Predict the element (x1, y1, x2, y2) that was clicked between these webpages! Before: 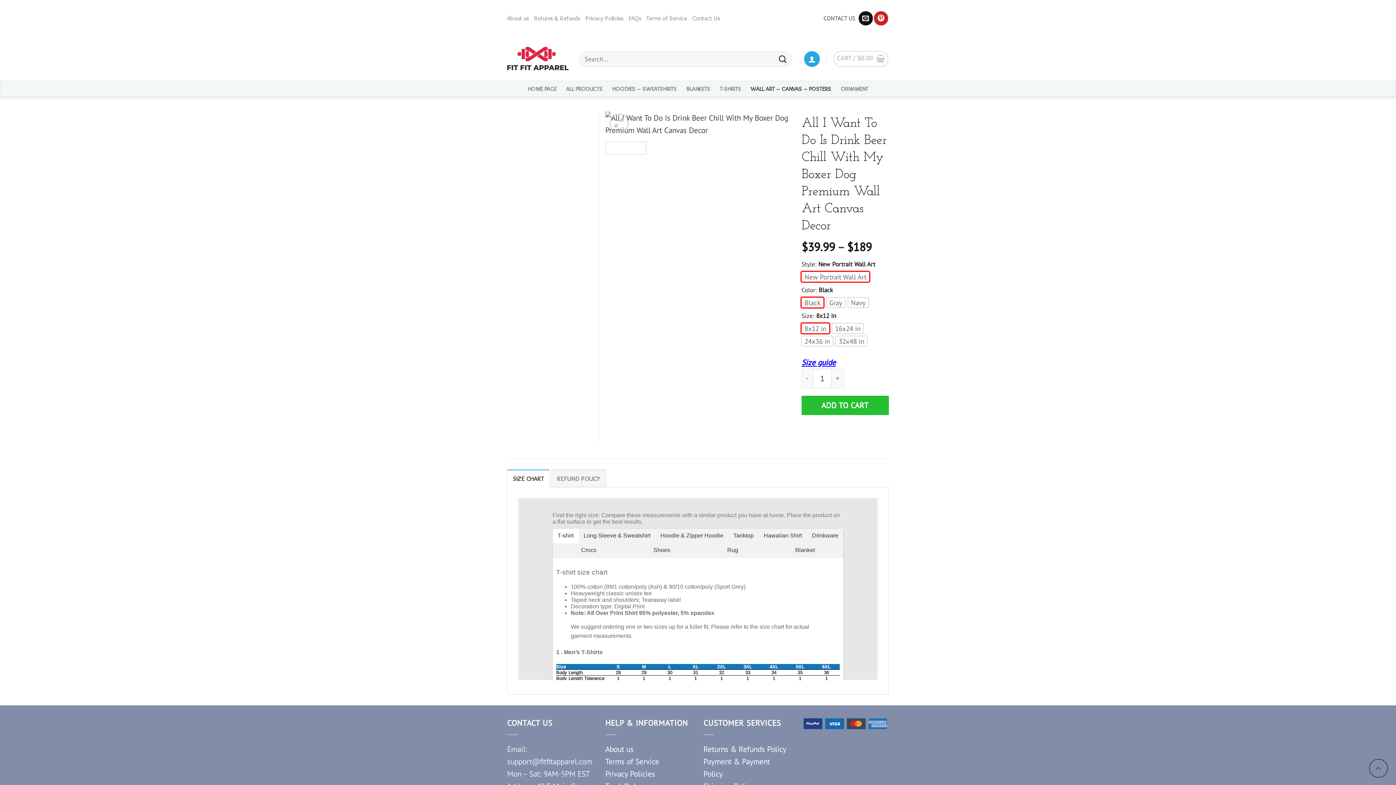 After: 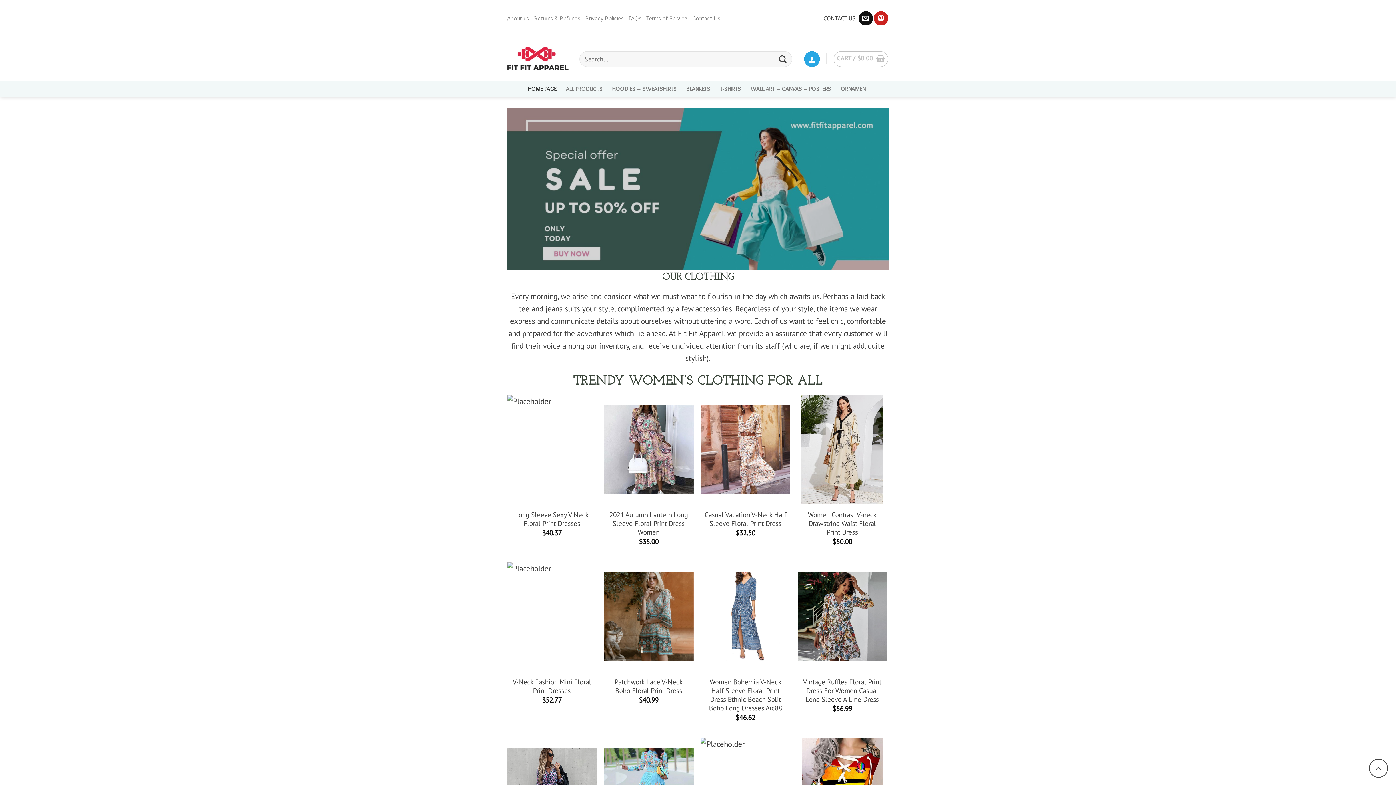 Action: bbox: (528, 81, 556, 96) label: HOME PAGE